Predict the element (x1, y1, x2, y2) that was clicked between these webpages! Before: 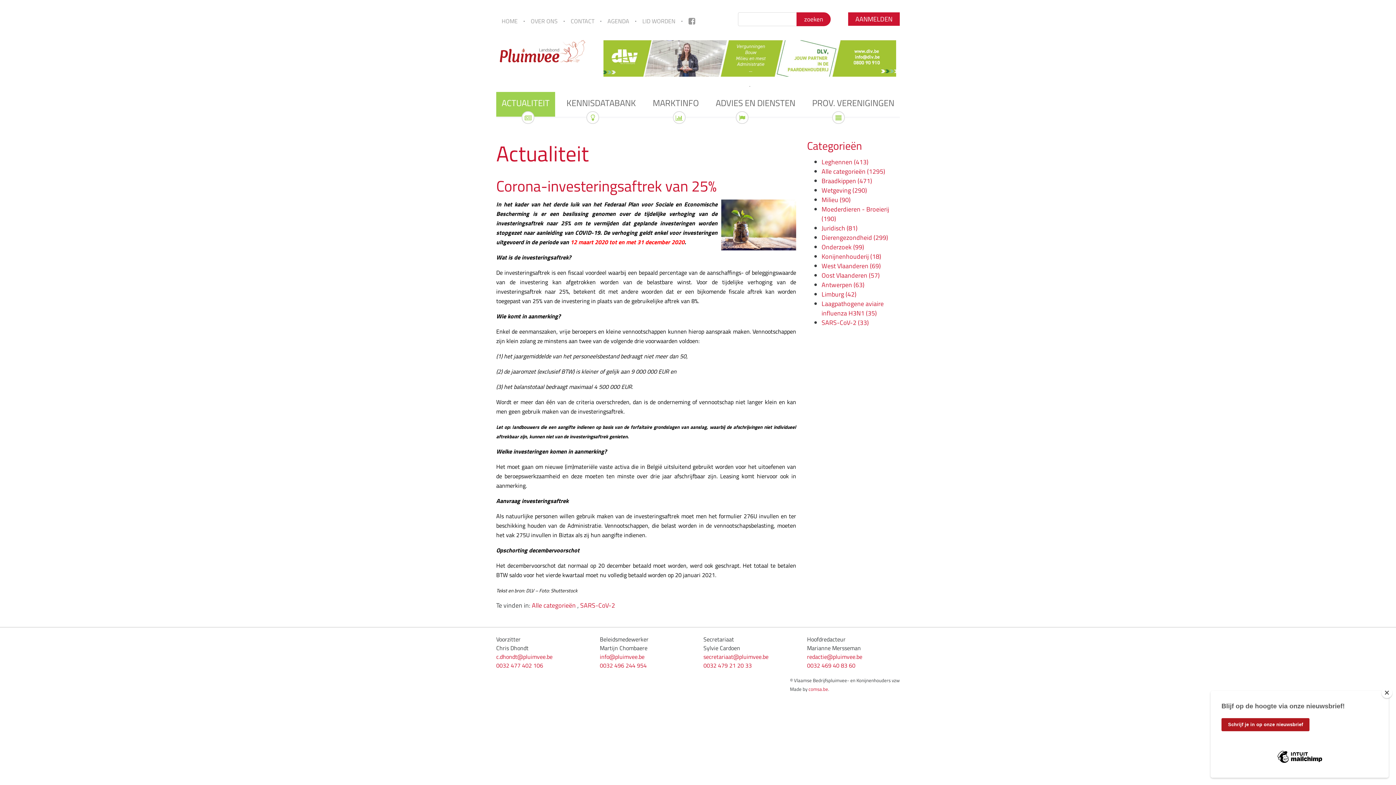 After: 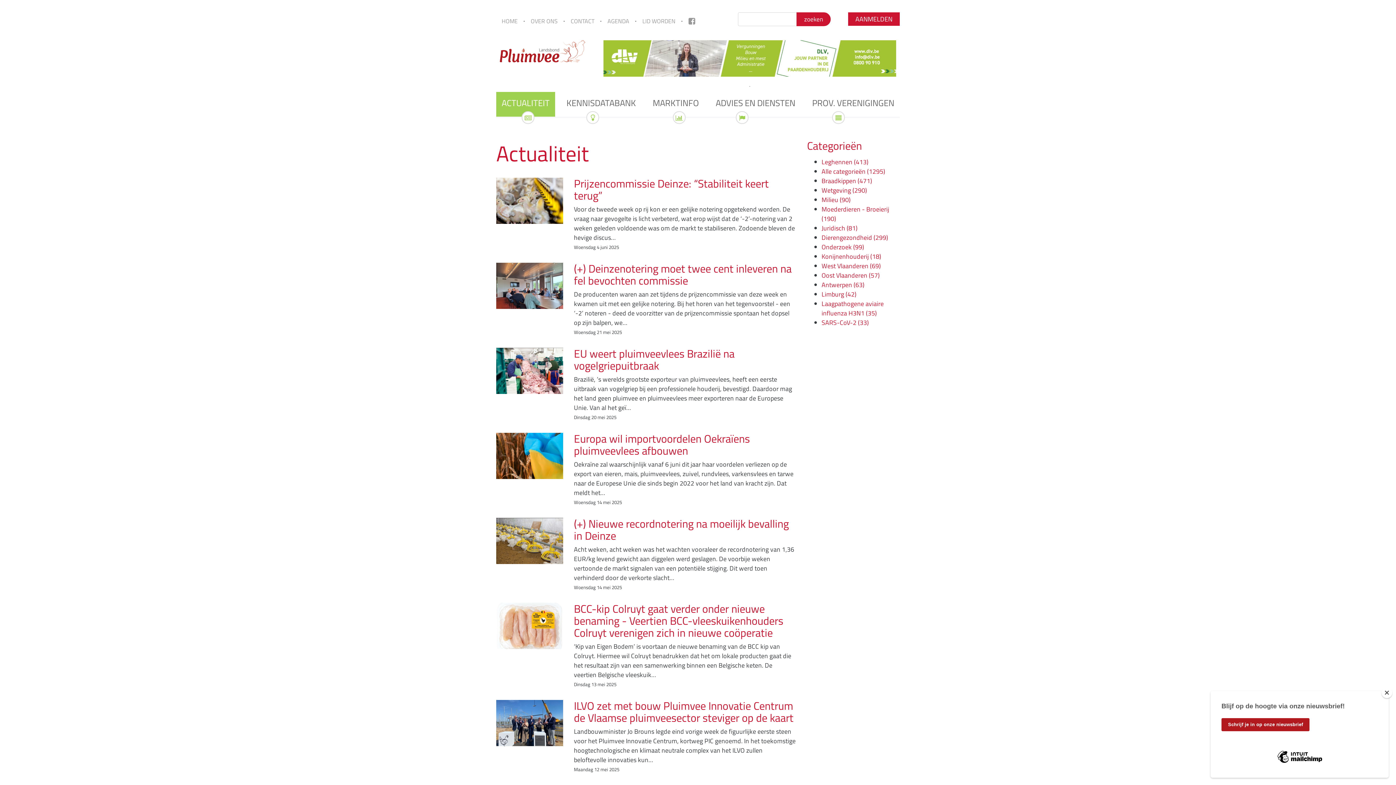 Action: label: Braadkippen (471) bbox: (821, 175, 872, 185)